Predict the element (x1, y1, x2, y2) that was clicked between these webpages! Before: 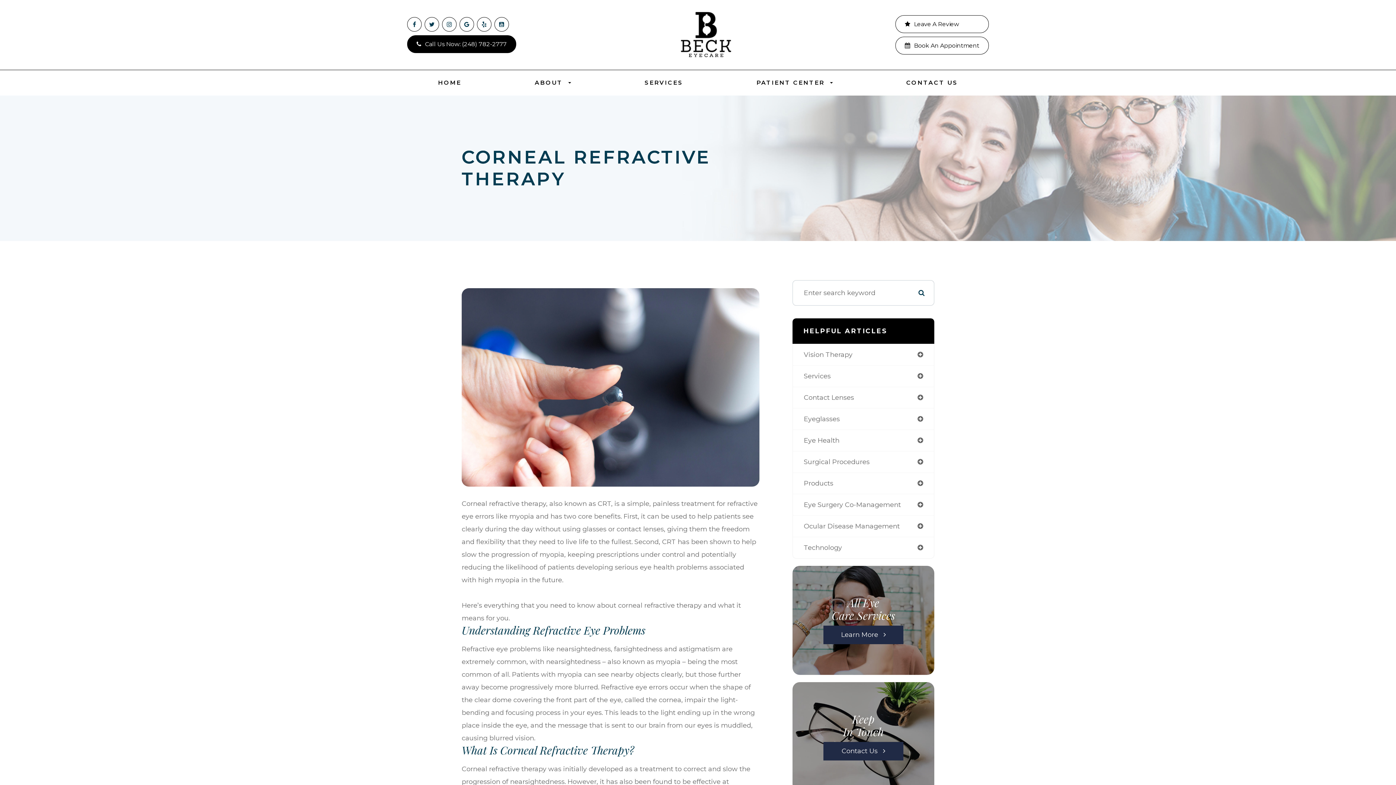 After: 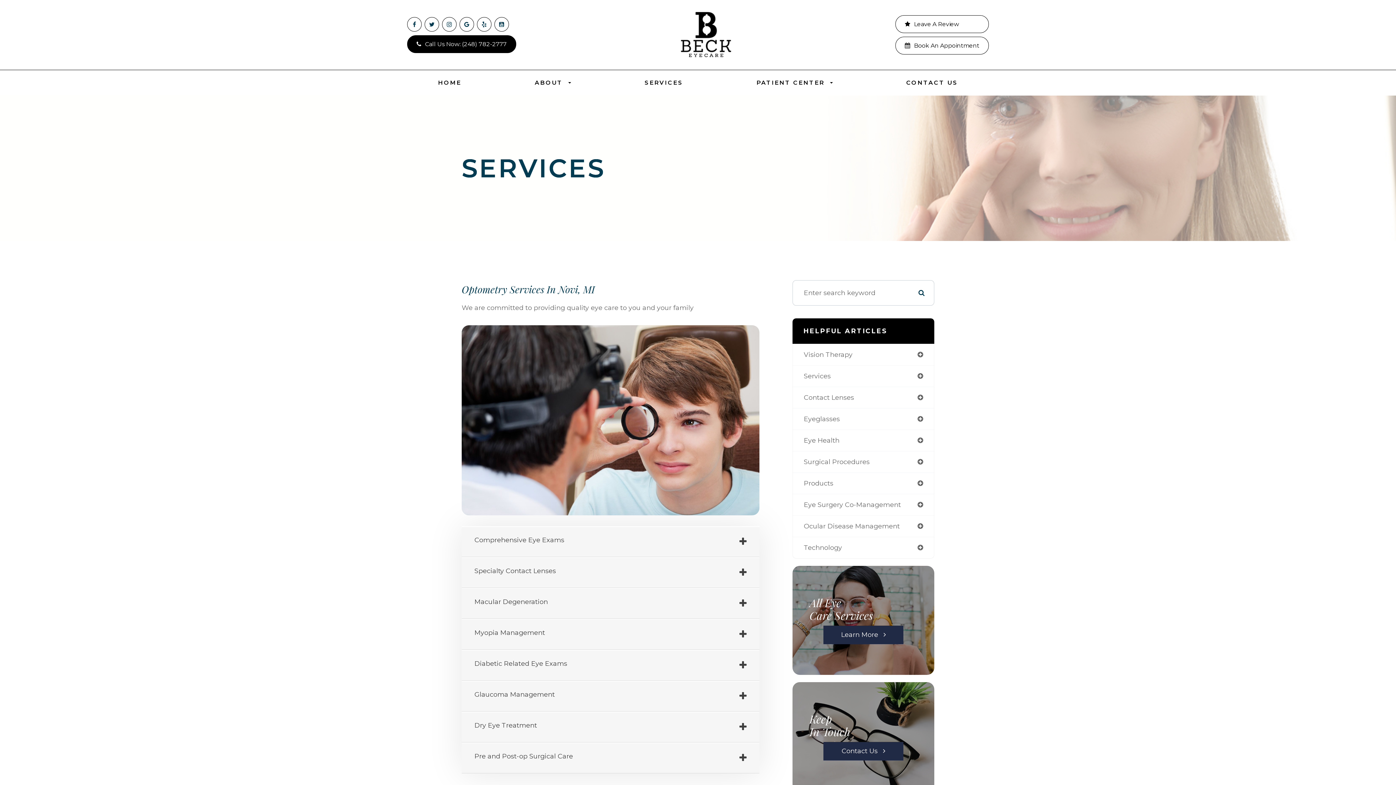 Action: bbox: (823, 626, 903, 644) label: Learn More